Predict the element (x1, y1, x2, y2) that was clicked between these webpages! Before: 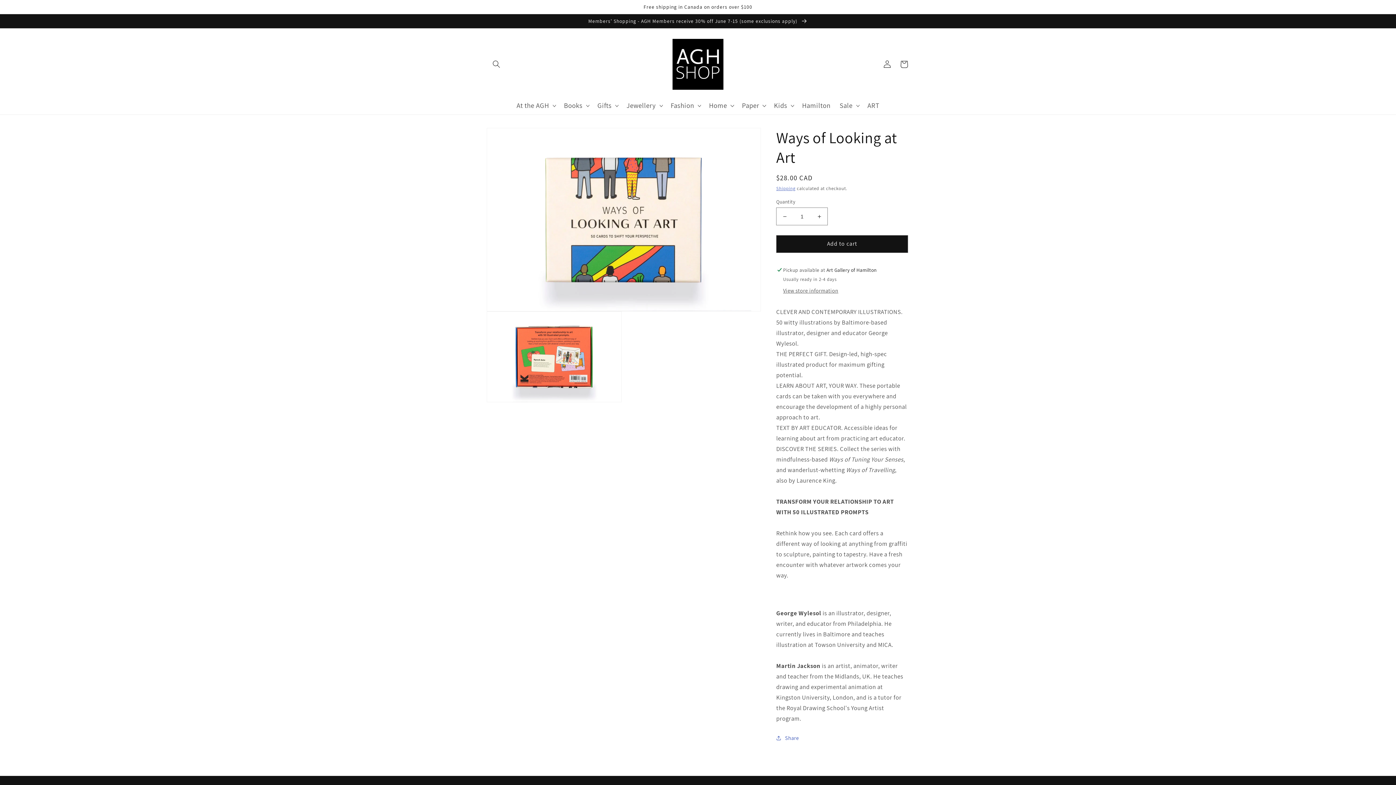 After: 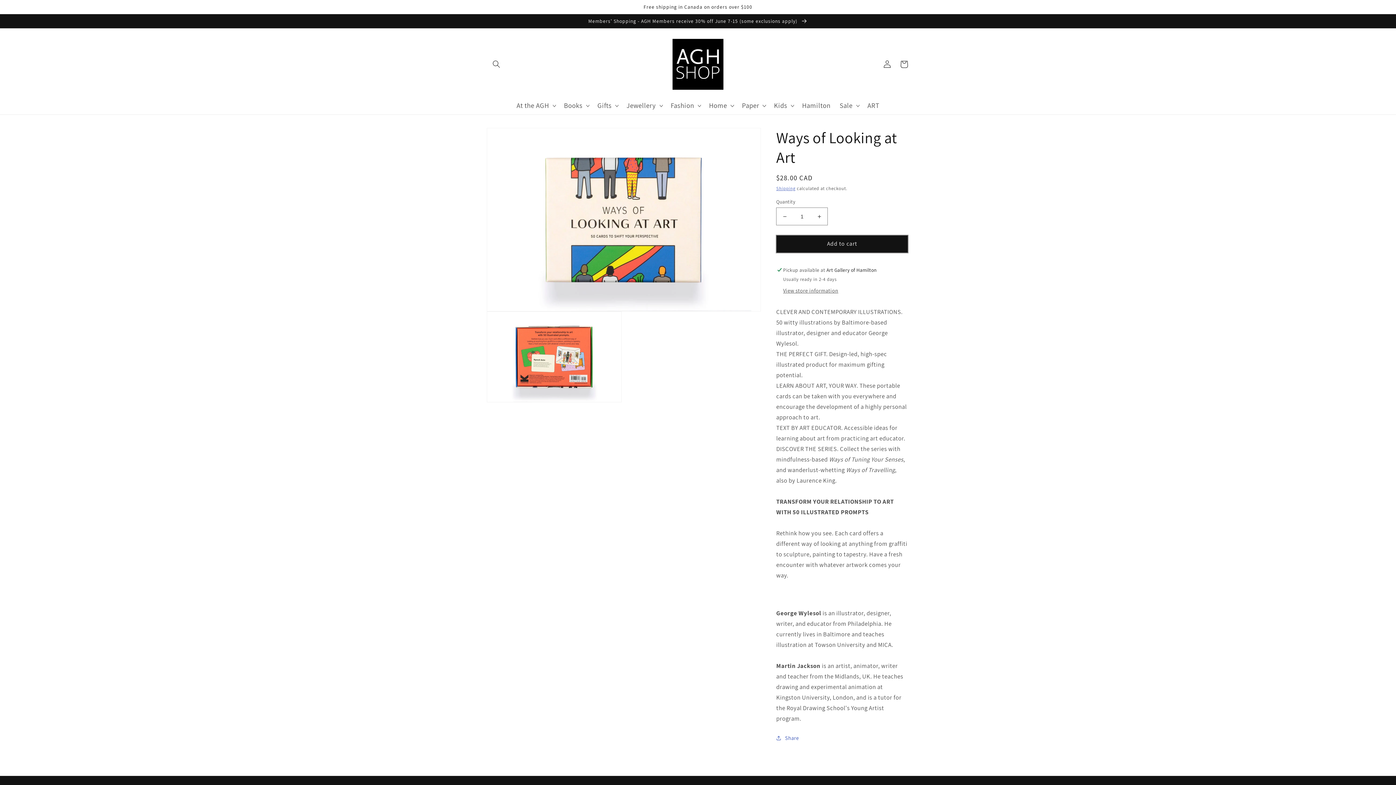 Action: label: Add to cart bbox: (776, 235, 908, 253)